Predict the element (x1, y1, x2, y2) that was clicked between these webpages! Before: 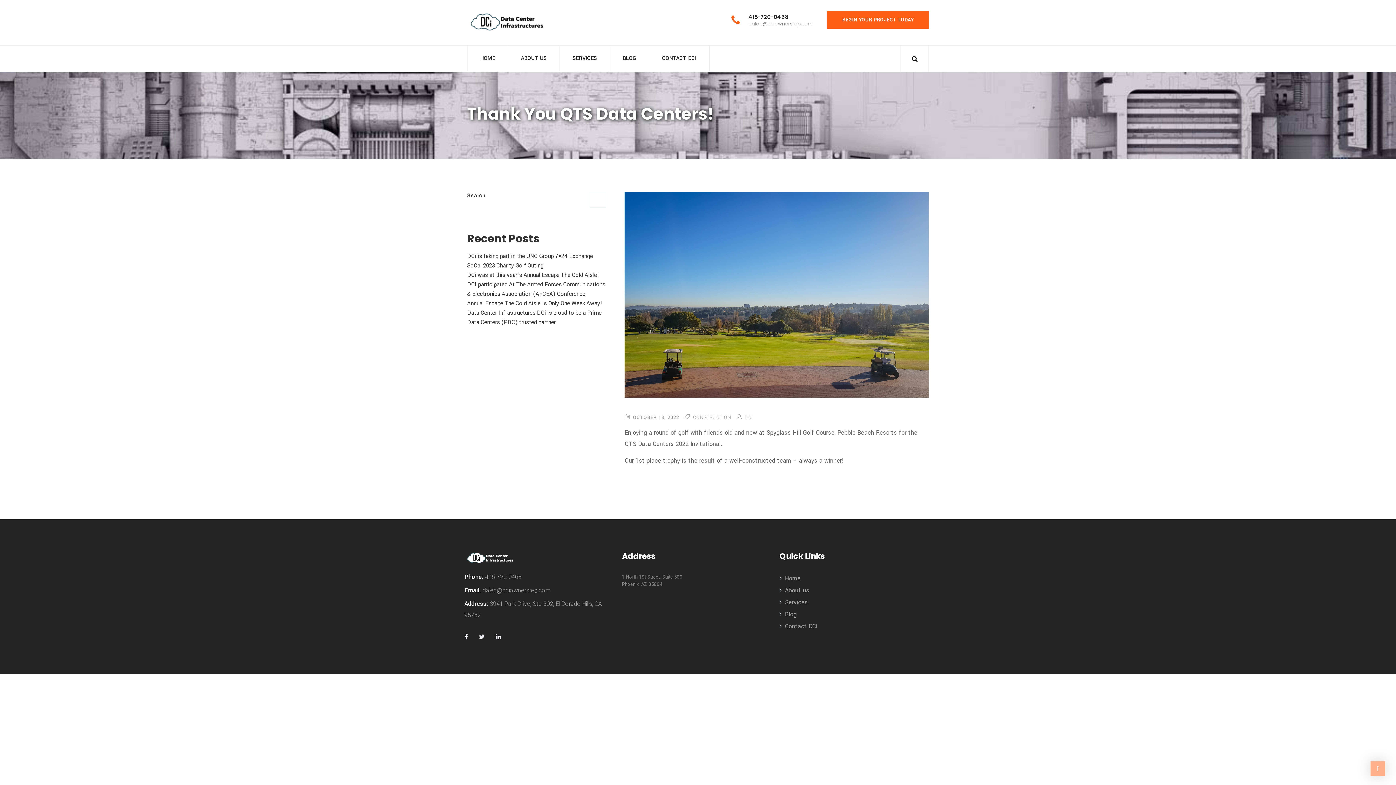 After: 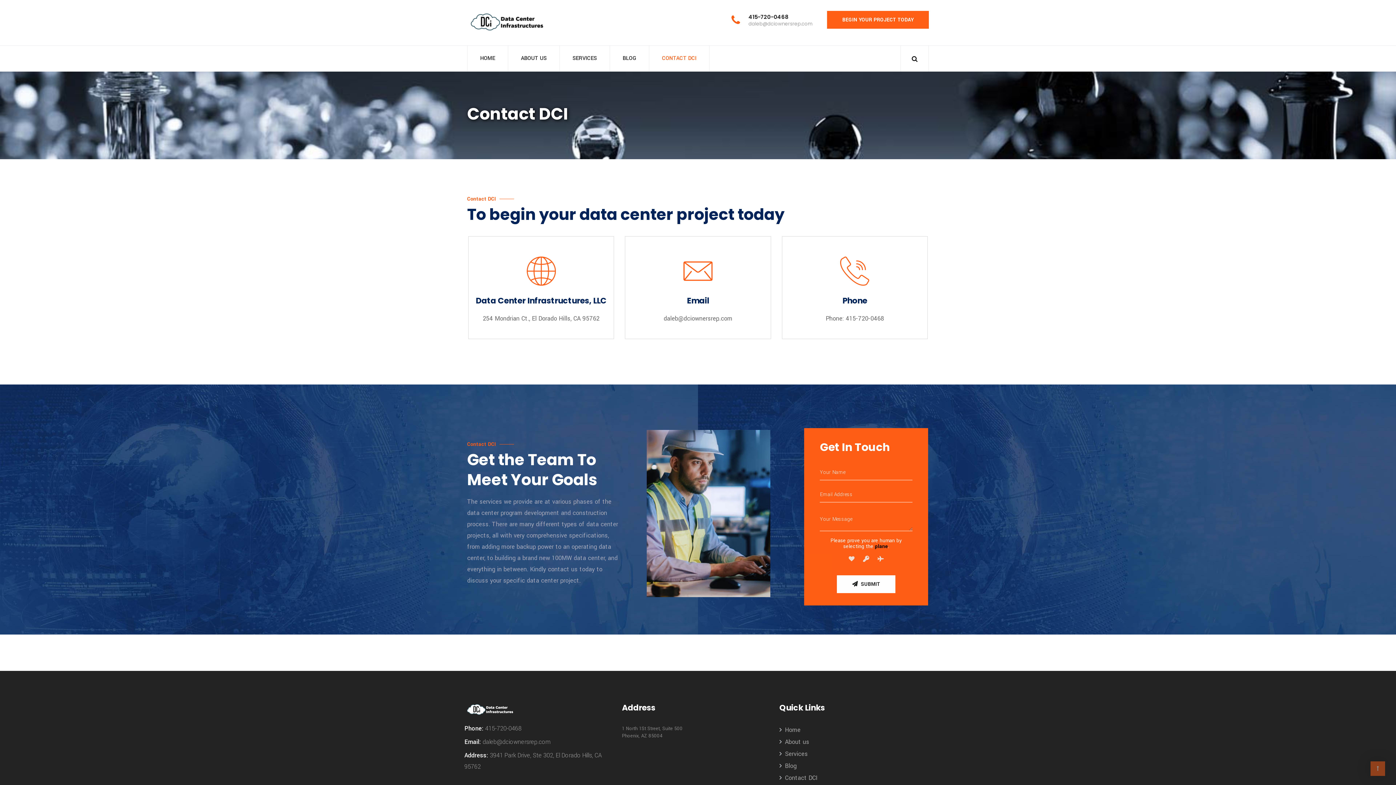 Action: label: BEGIN YOUR PROJECT TODAY bbox: (827, 10, 929, 28)